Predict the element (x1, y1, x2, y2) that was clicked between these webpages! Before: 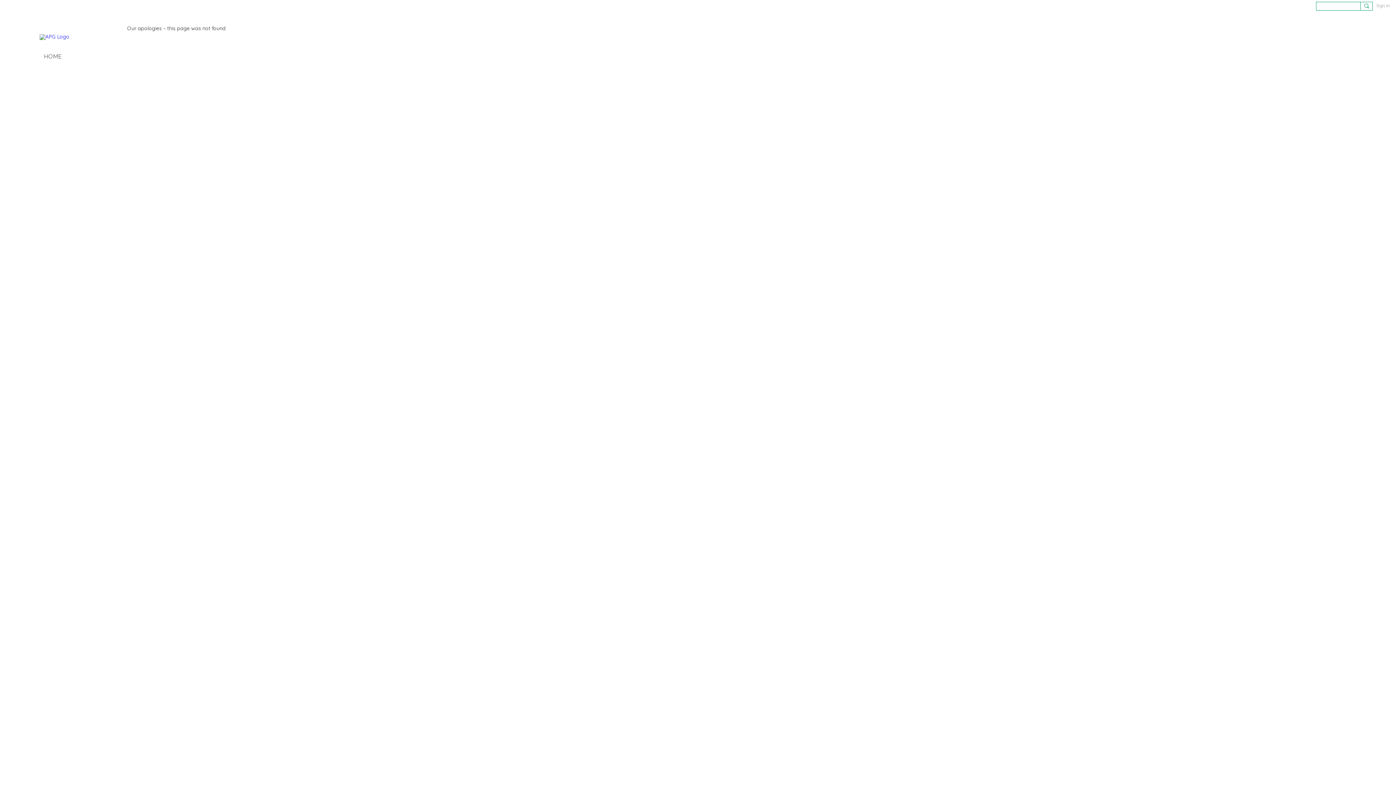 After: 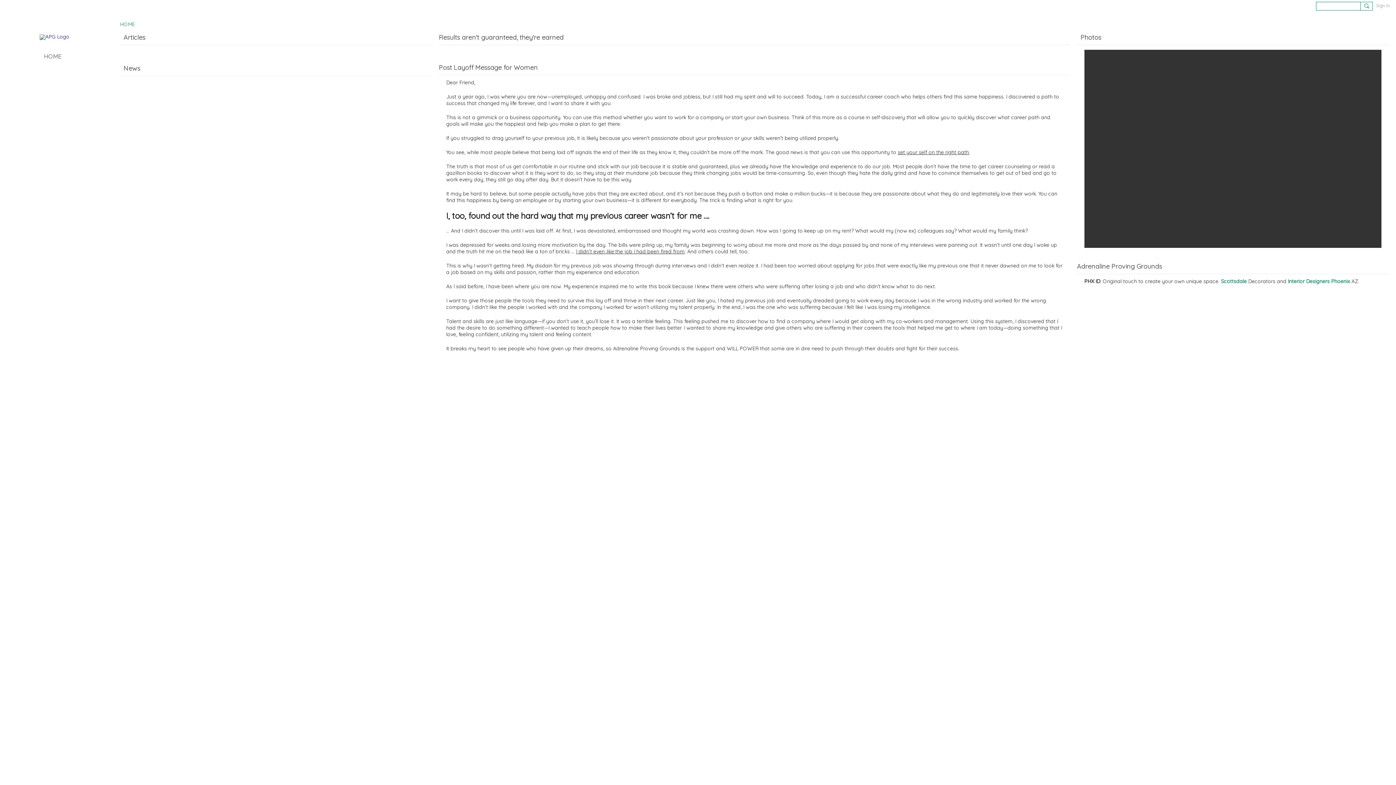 Action: bbox: (0, 50, 109, 62) label: HOME